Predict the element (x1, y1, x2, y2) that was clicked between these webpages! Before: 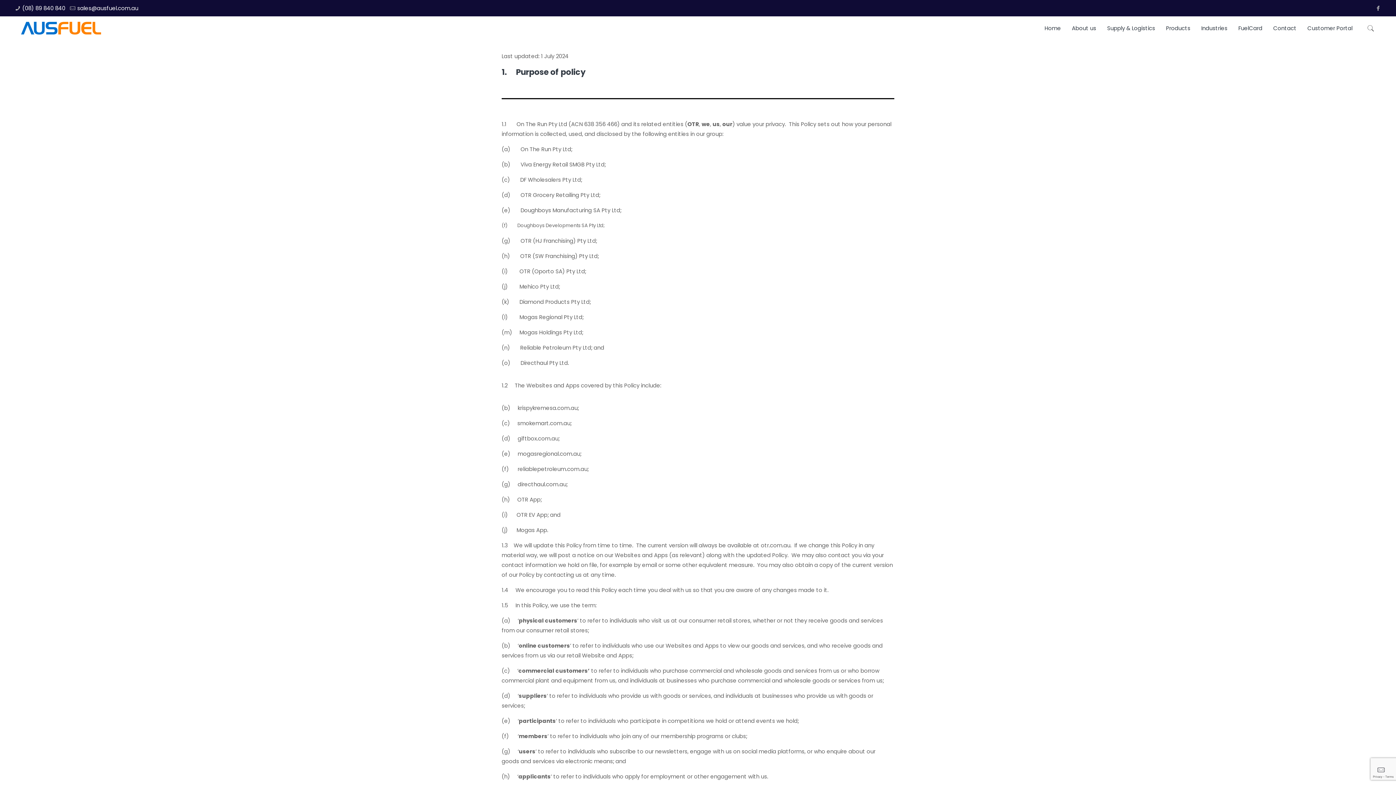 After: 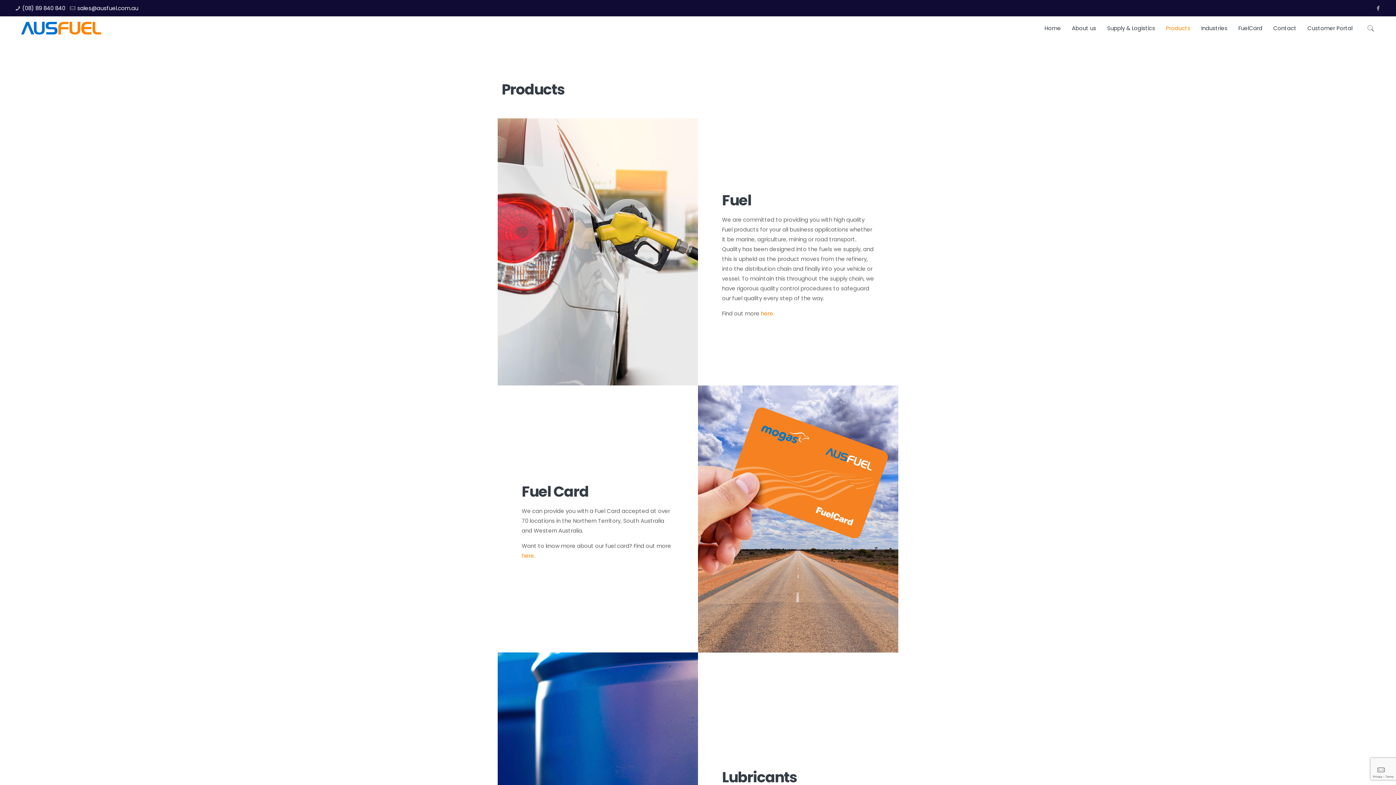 Action: bbox: (1160, 16, 1196, 40) label: Products